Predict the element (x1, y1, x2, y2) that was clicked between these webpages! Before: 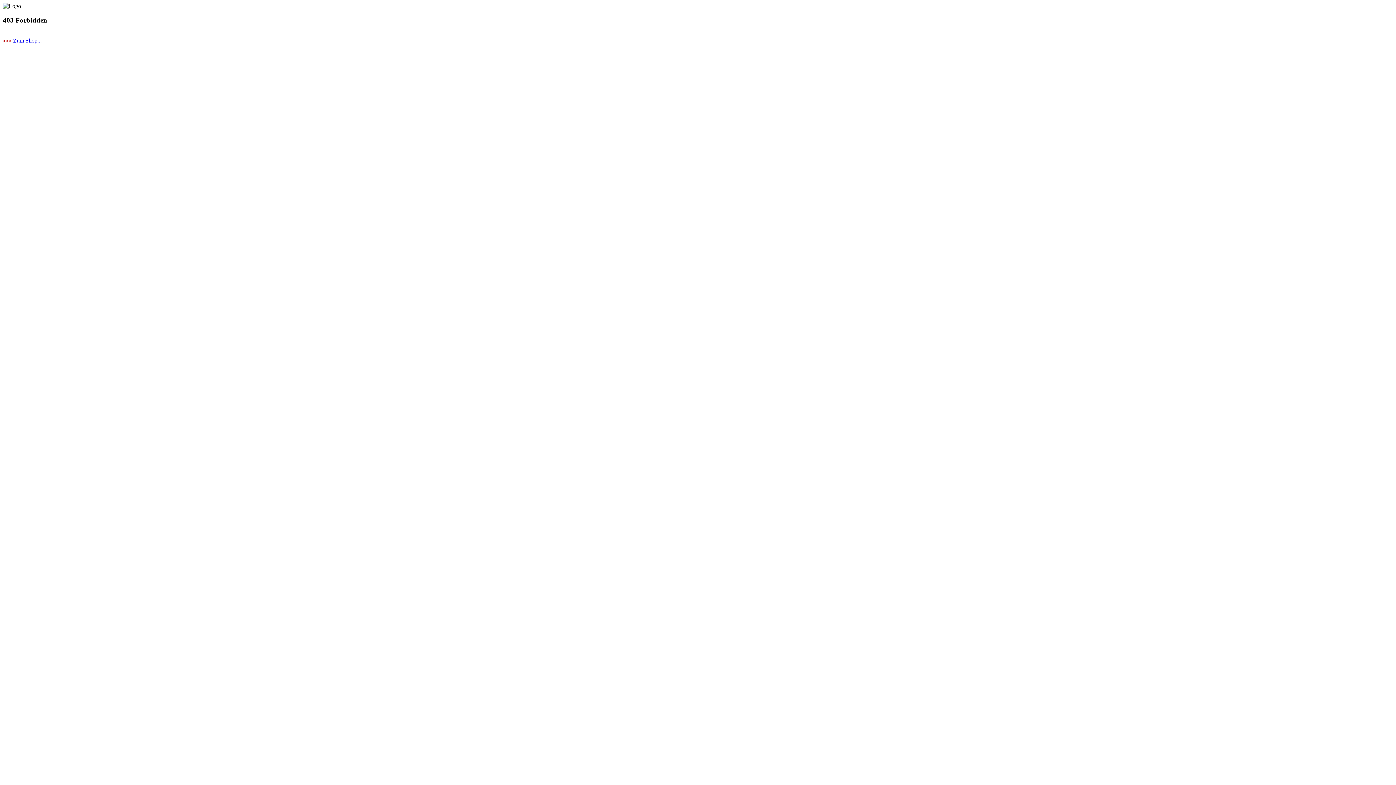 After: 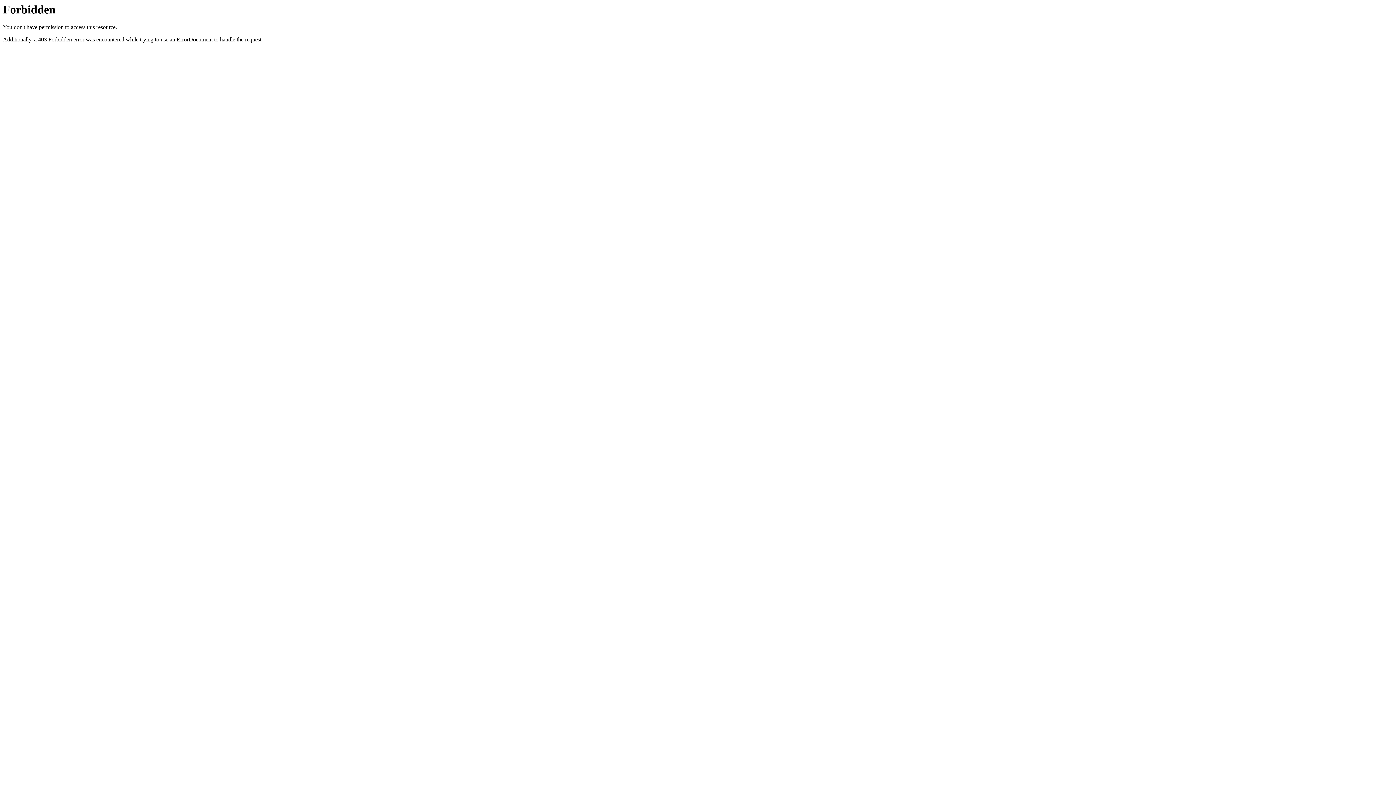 Action: label: >>> Zum Shop... bbox: (2, 37, 41, 43)